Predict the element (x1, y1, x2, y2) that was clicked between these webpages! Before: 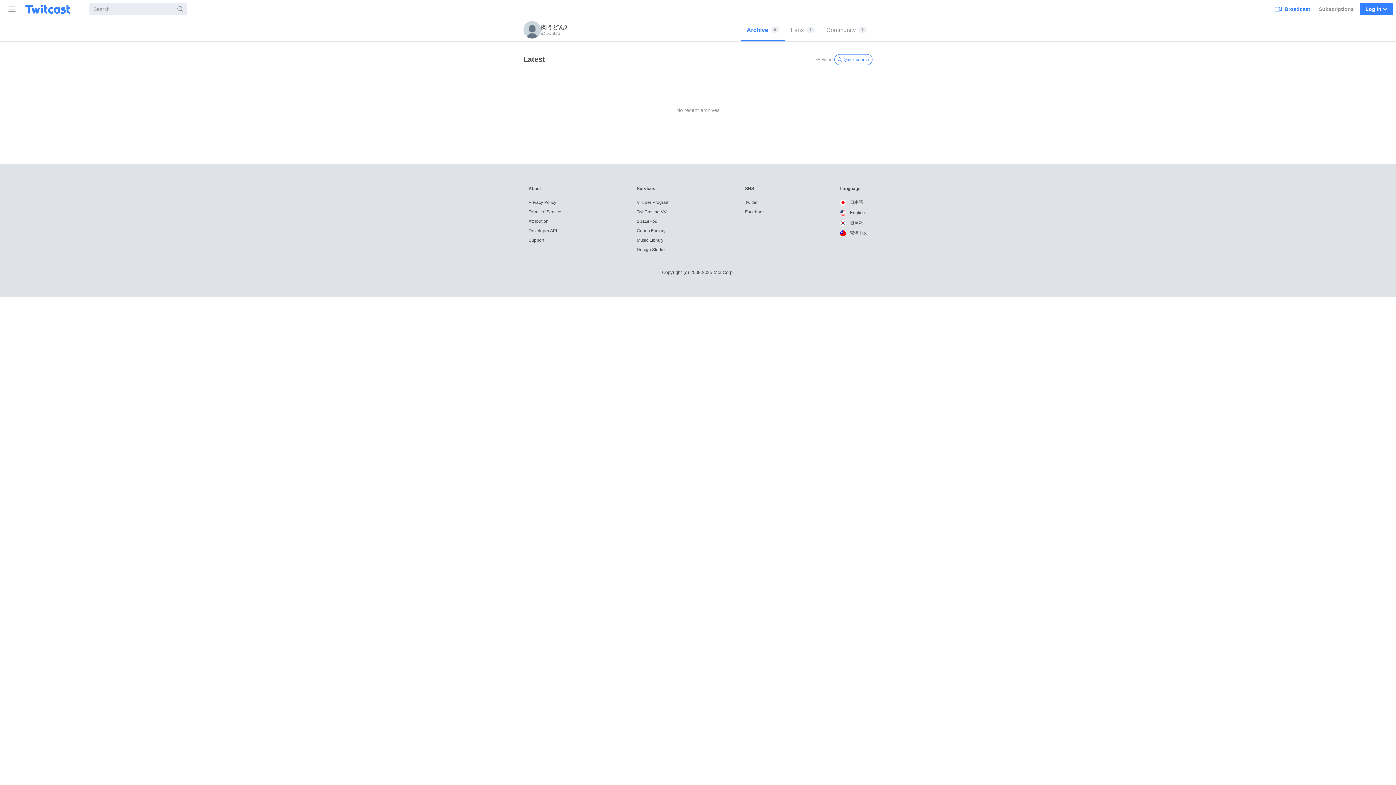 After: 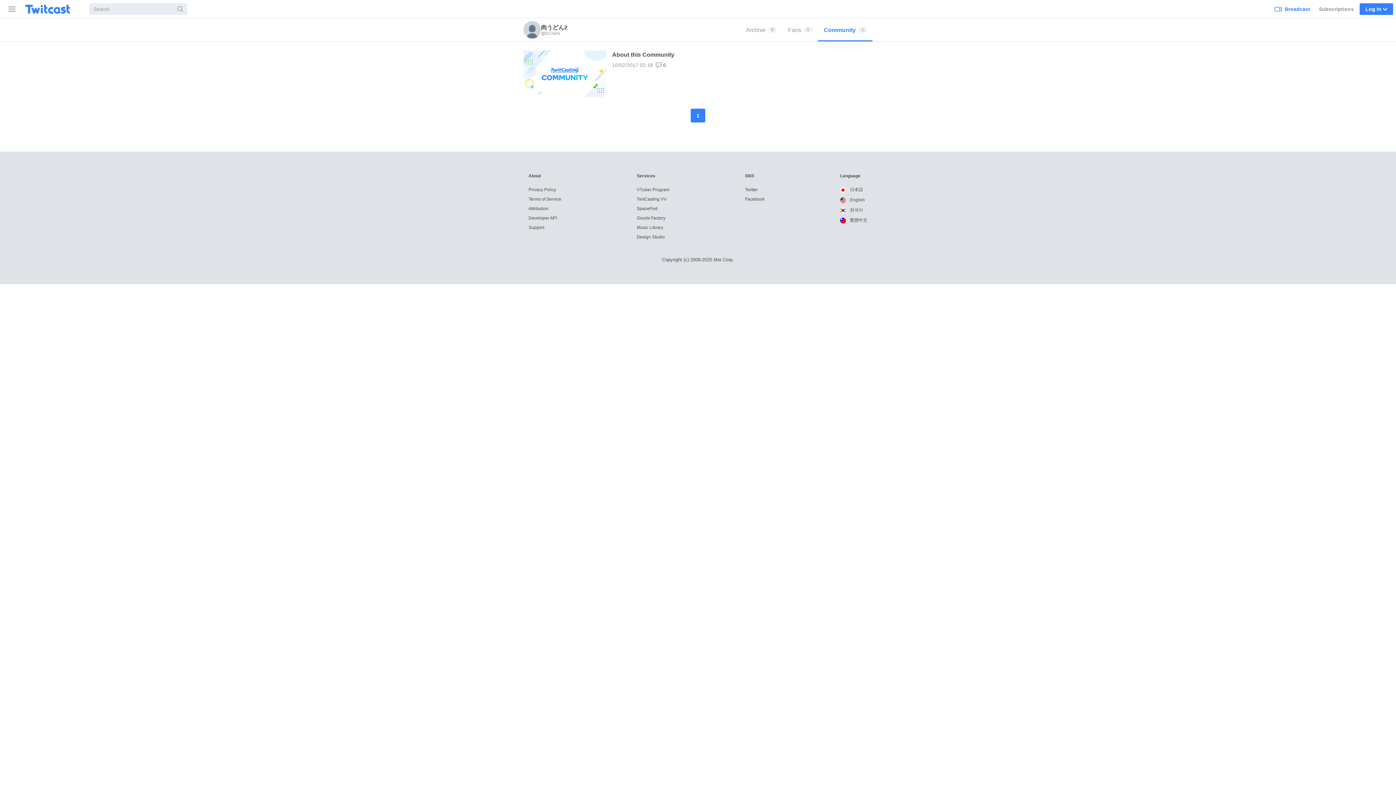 Action: label: Community
1 bbox: (820, 18, 872, 41)